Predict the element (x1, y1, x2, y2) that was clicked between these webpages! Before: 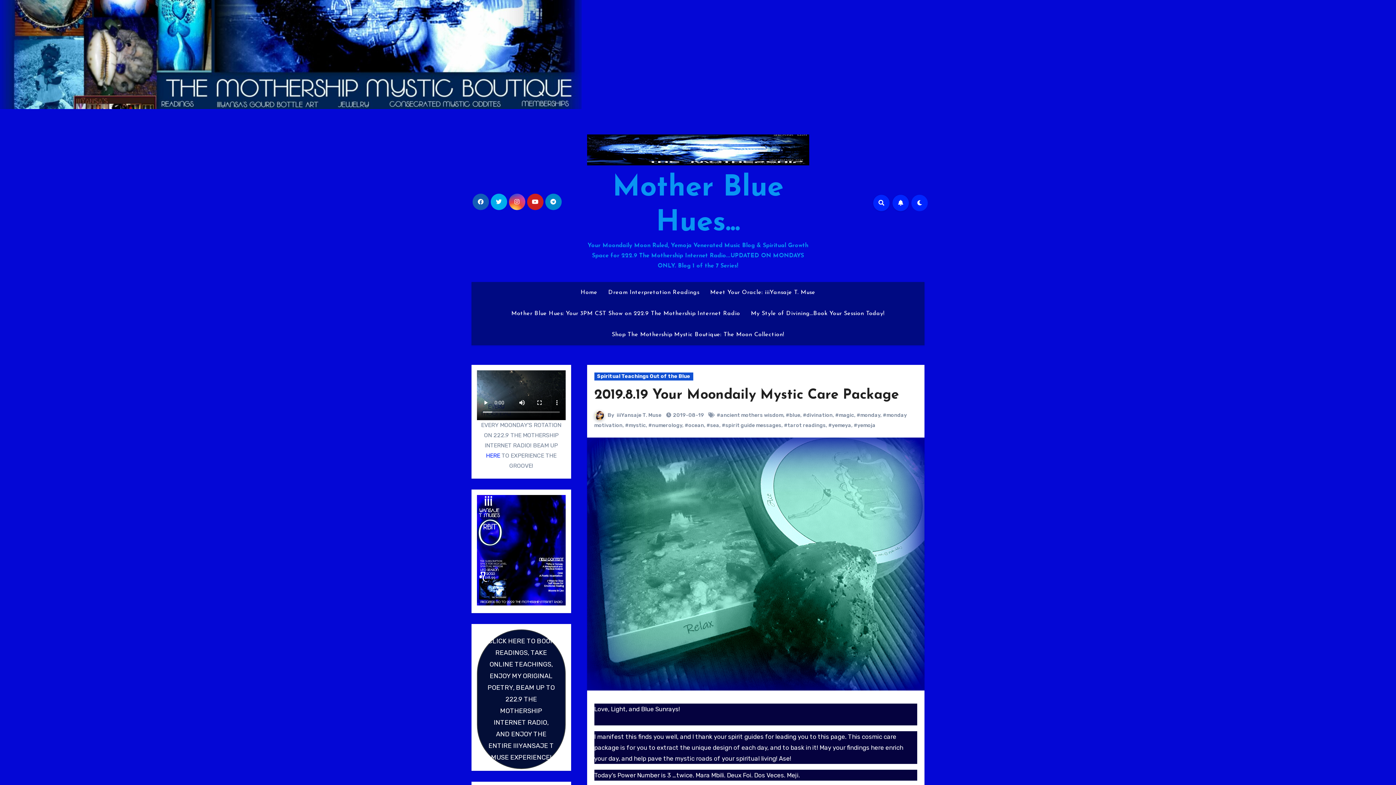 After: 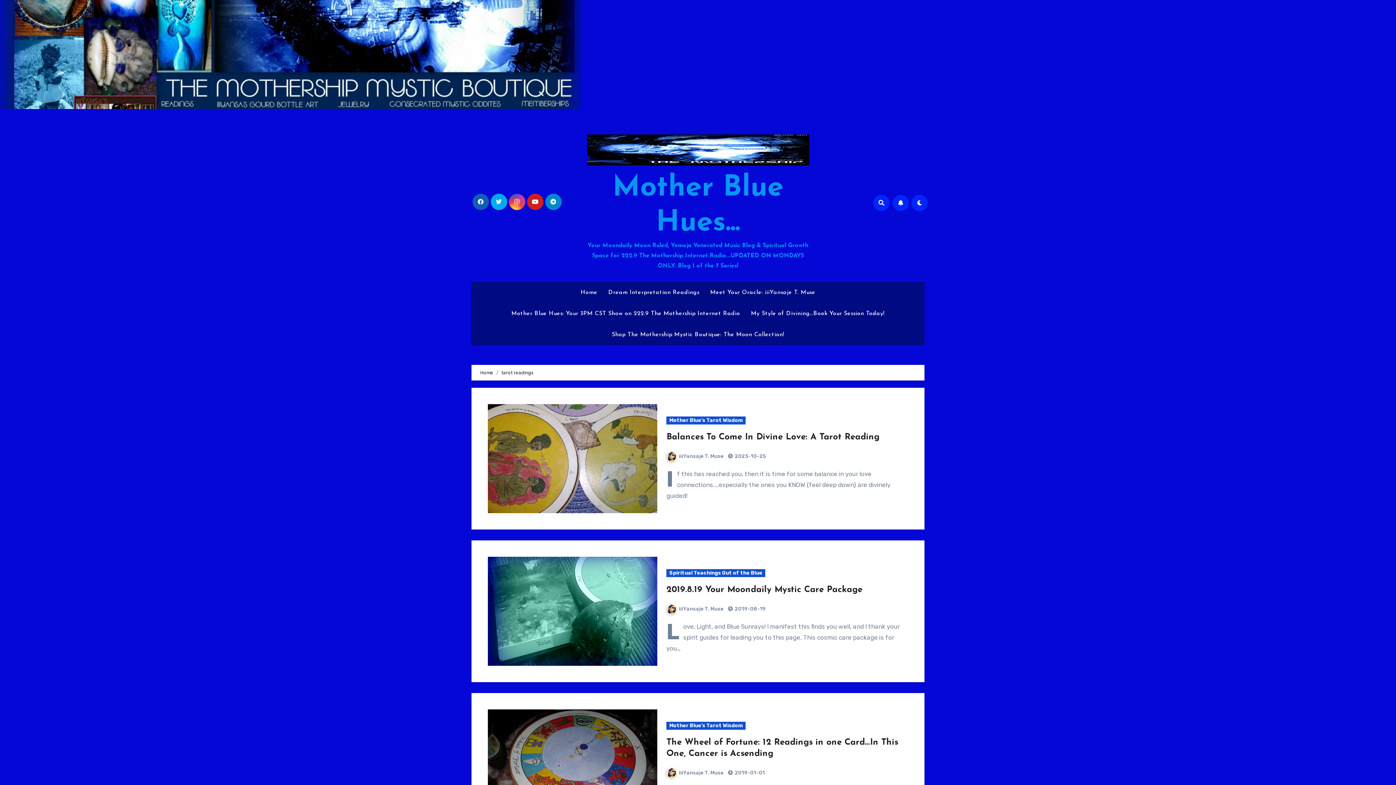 Action: bbox: (784, 422, 826, 428) label: #tarot readings